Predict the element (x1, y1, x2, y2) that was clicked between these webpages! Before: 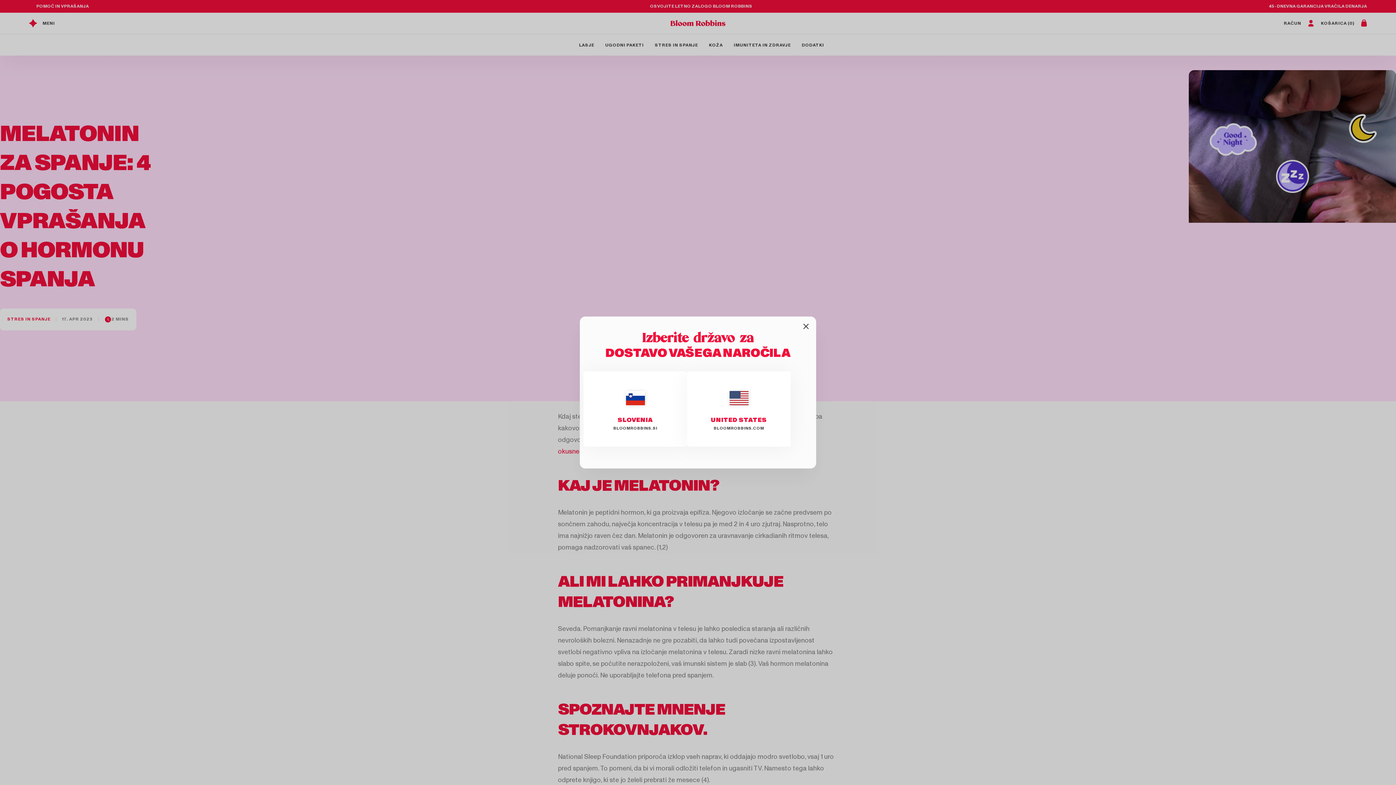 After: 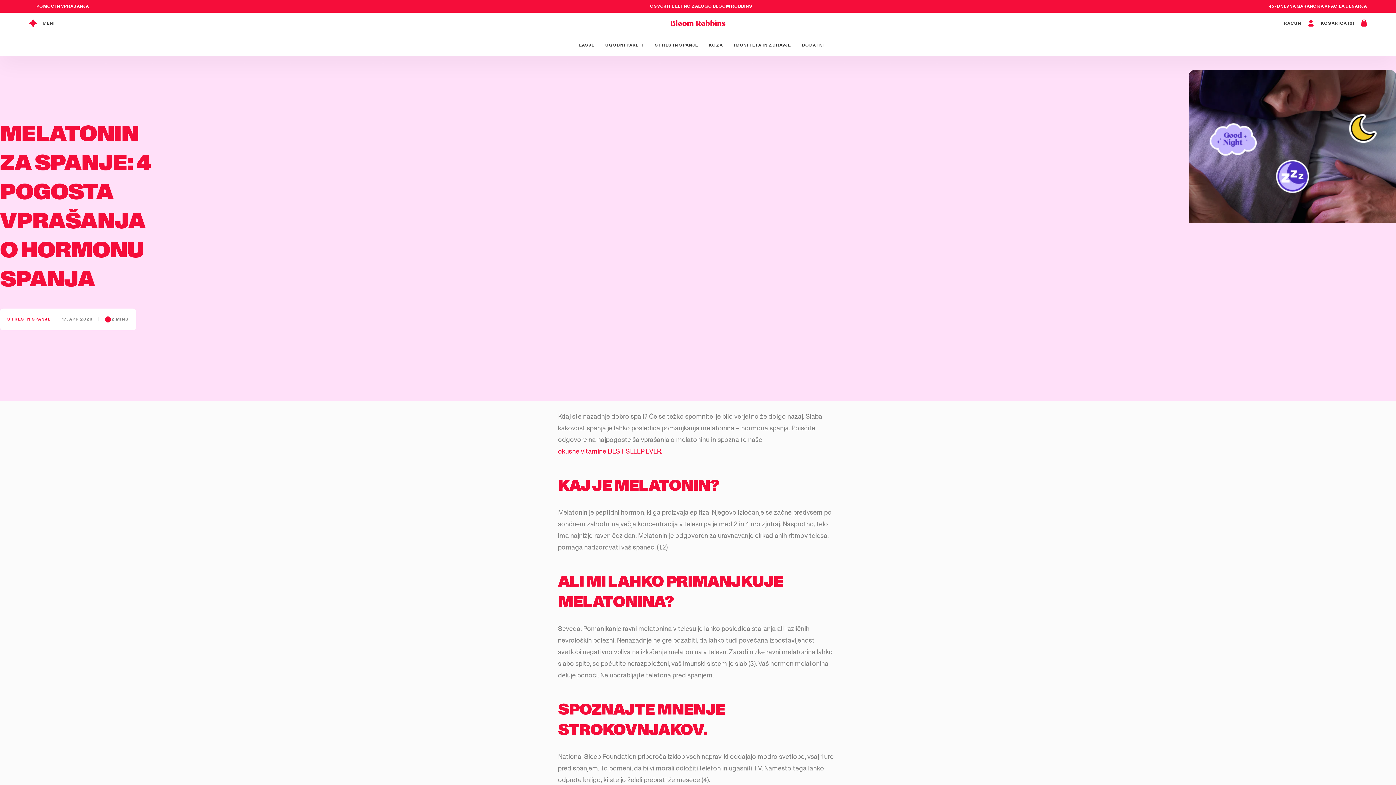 Action: bbox: (796, 316, 816, 336) label: Zapri